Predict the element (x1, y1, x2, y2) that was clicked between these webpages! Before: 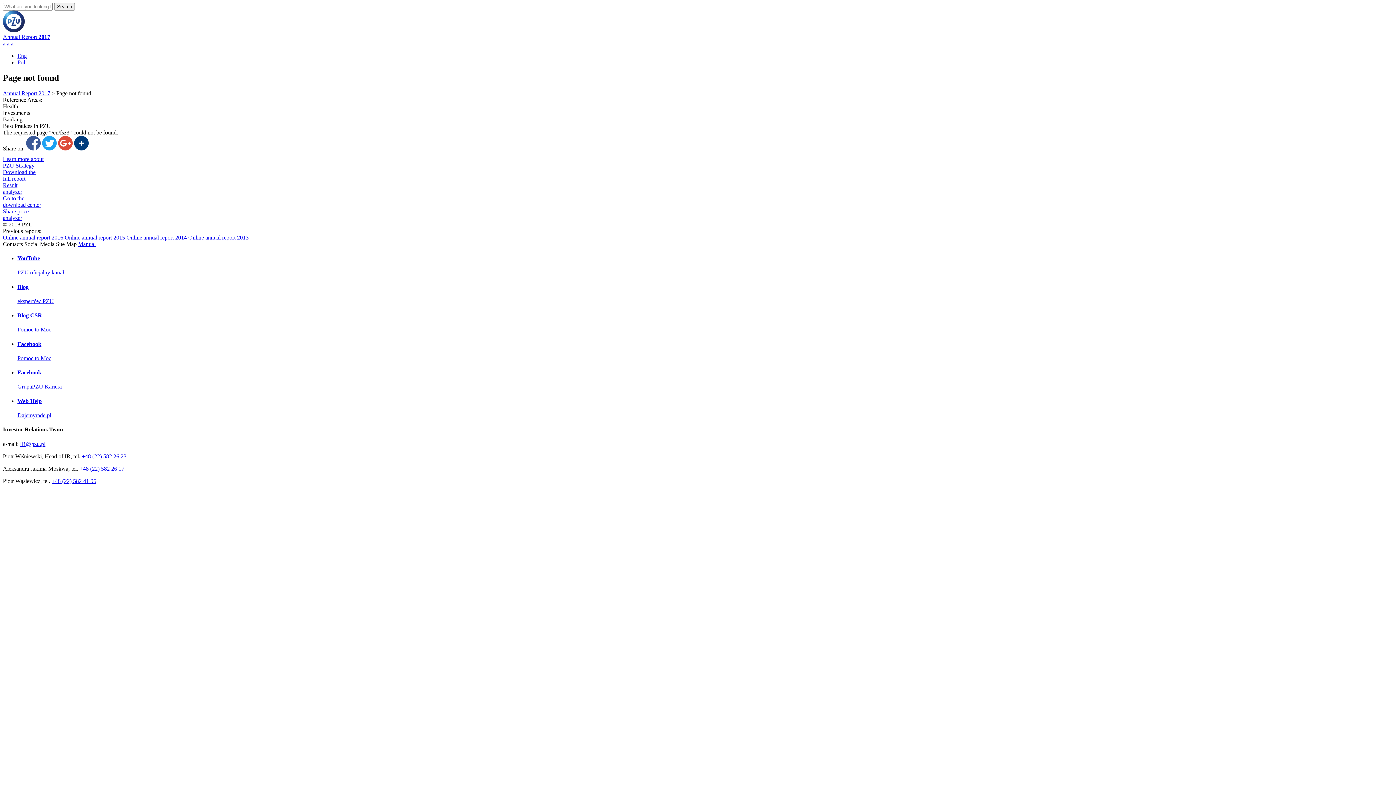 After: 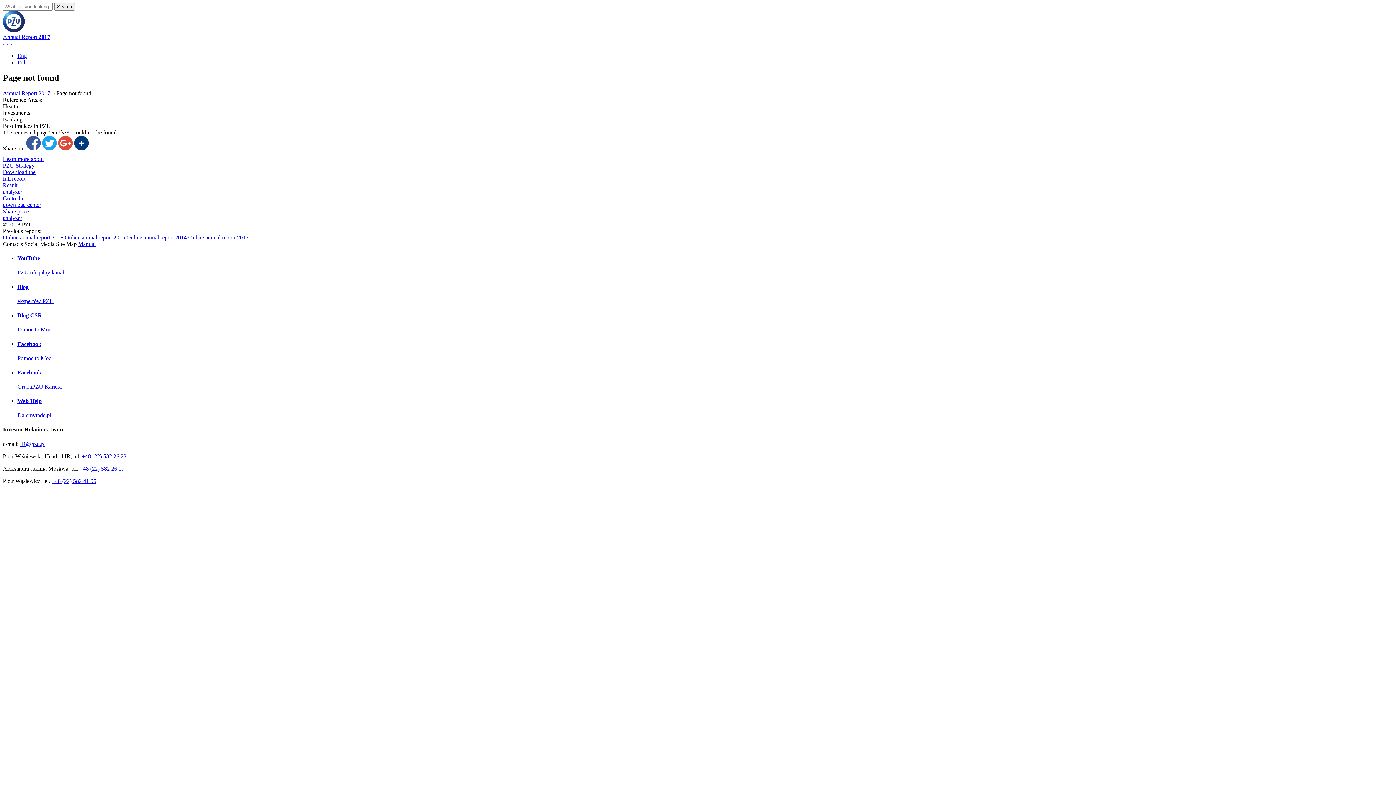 Action: label: Online annual report 2014 bbox: (126, 234, 186, 240)